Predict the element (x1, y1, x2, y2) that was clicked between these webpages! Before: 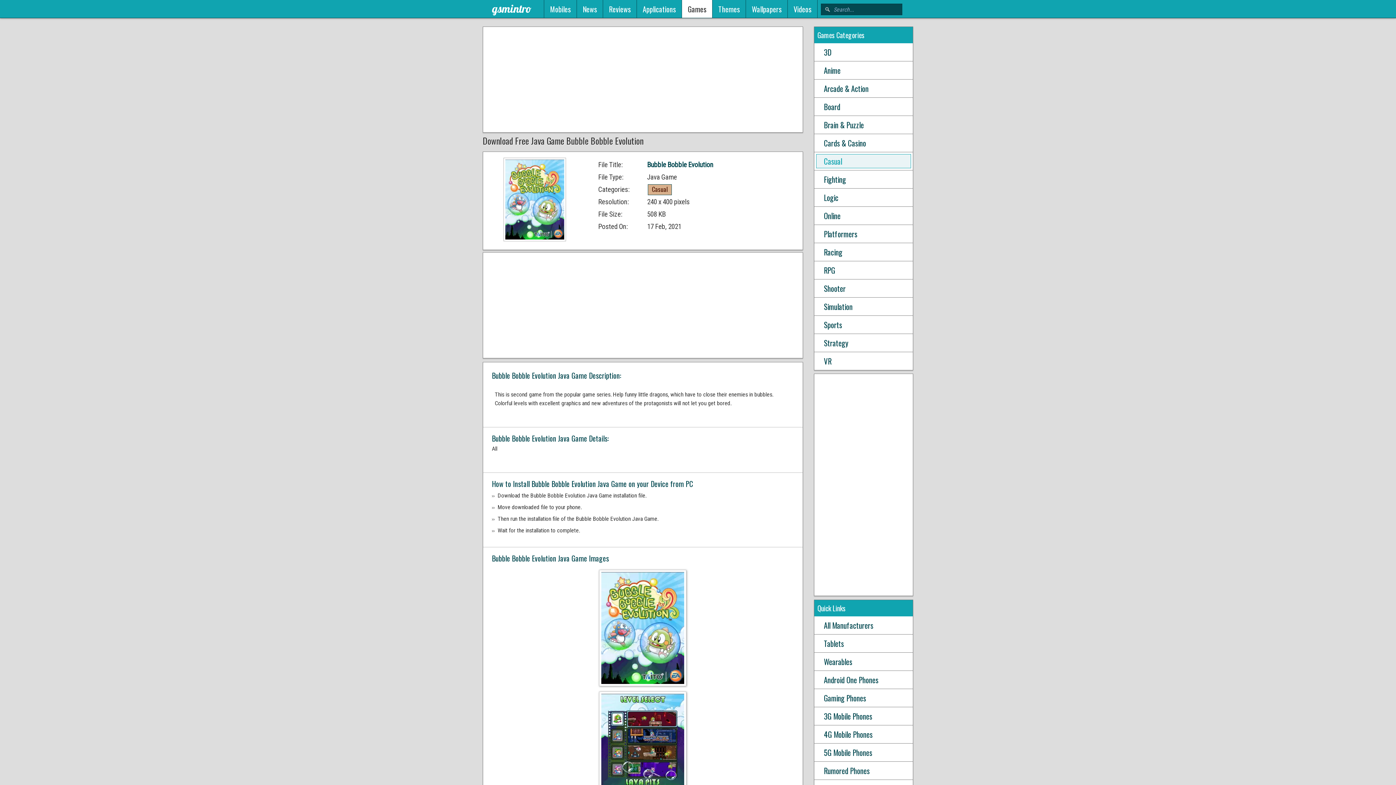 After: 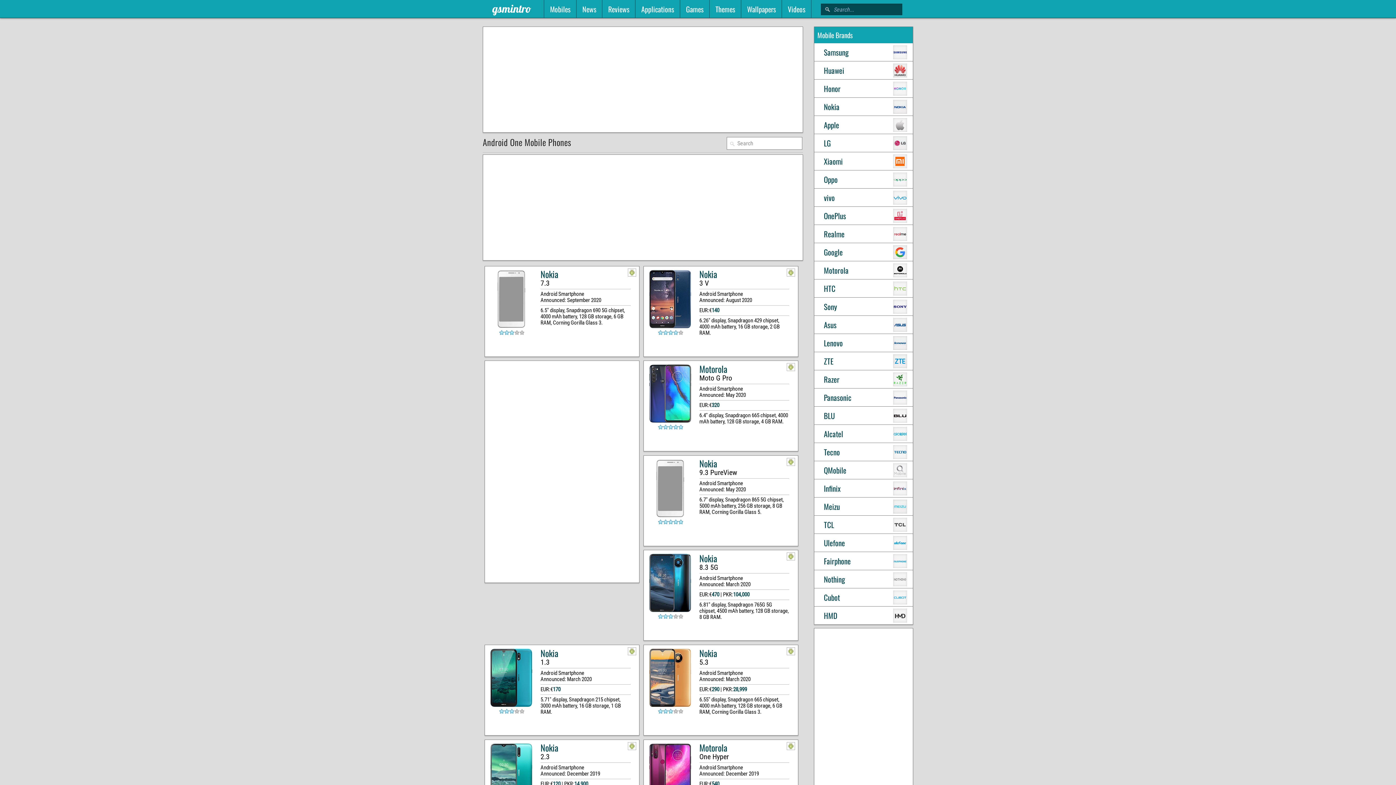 Action: label: Android One Phones bbox: (816, 673, 911, 687)